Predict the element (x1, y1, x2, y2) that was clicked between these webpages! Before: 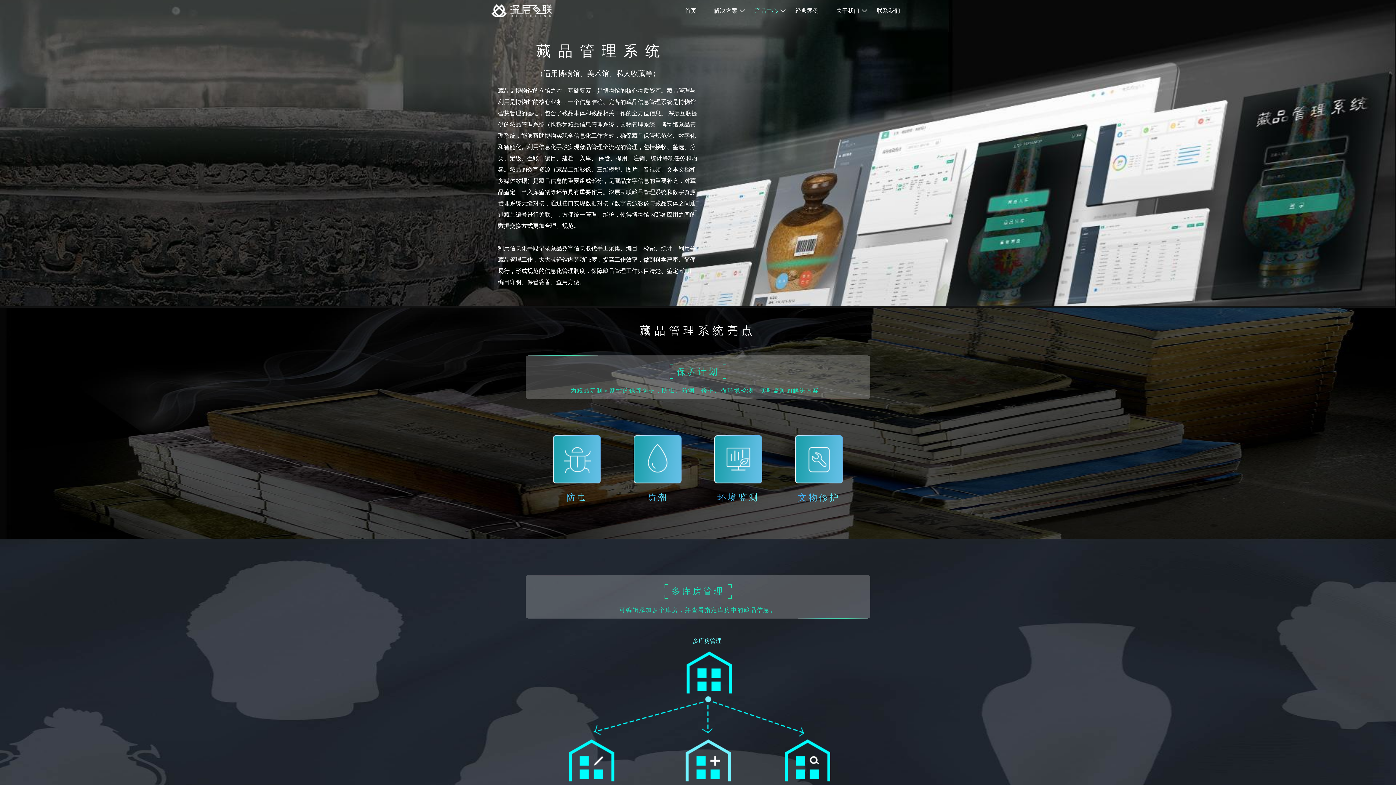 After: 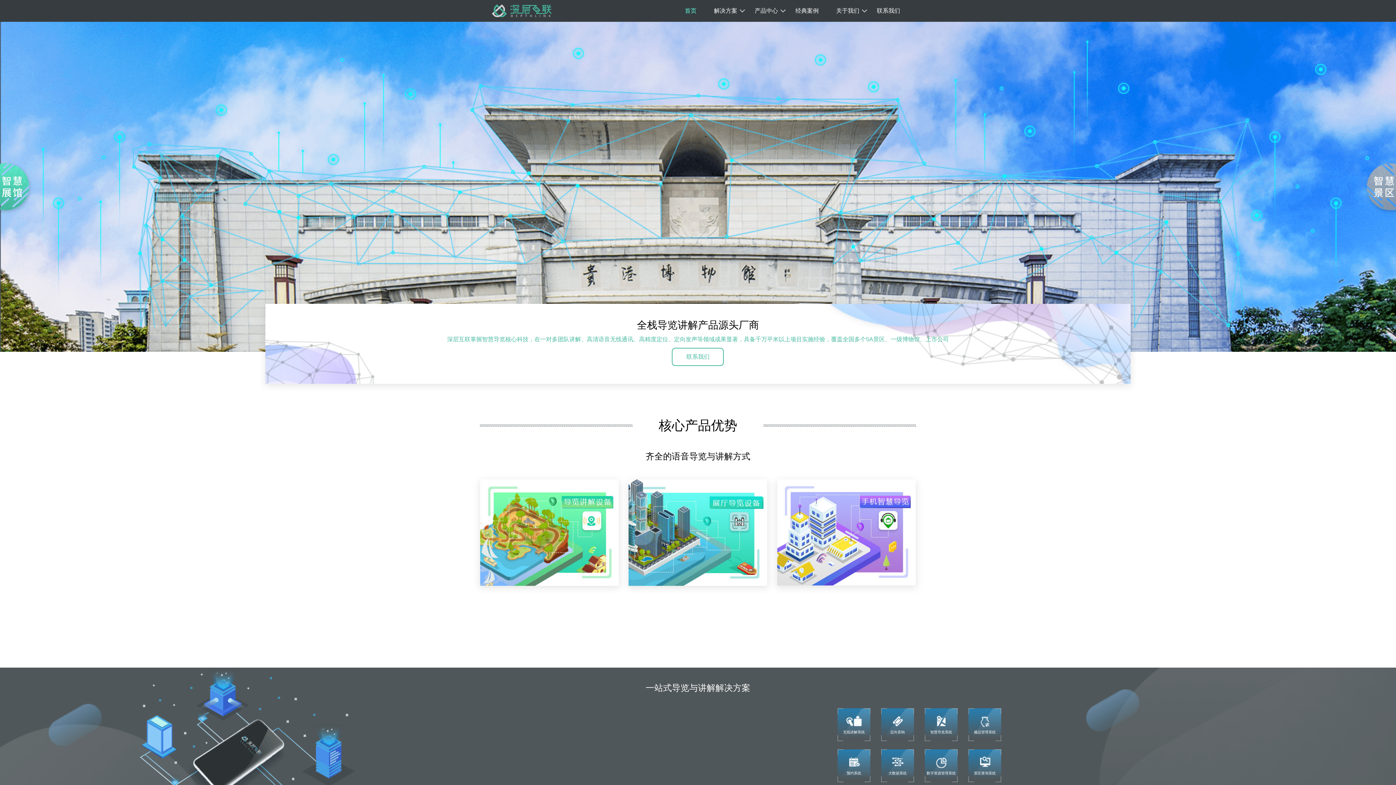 Action: label: 首页 bbox: (685, 7, 696, 13)